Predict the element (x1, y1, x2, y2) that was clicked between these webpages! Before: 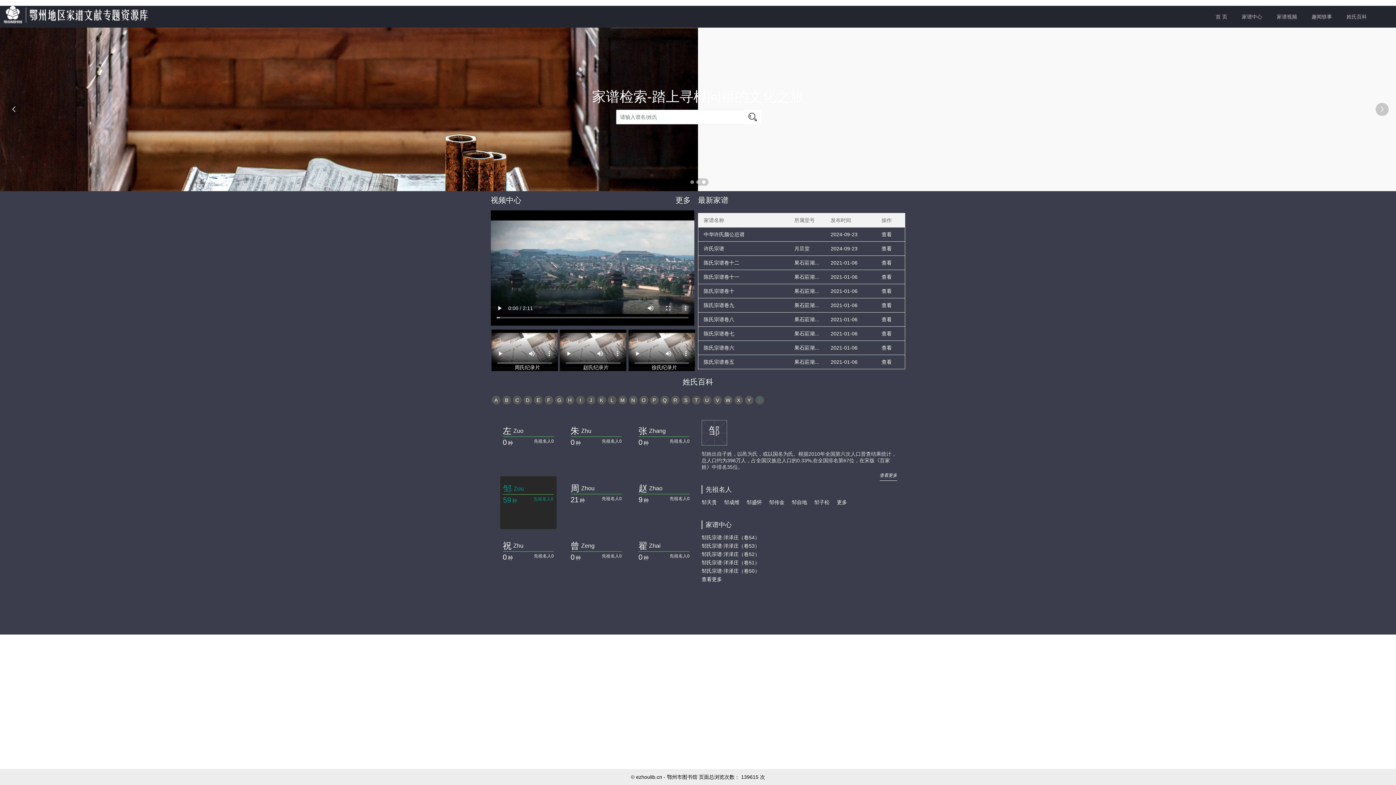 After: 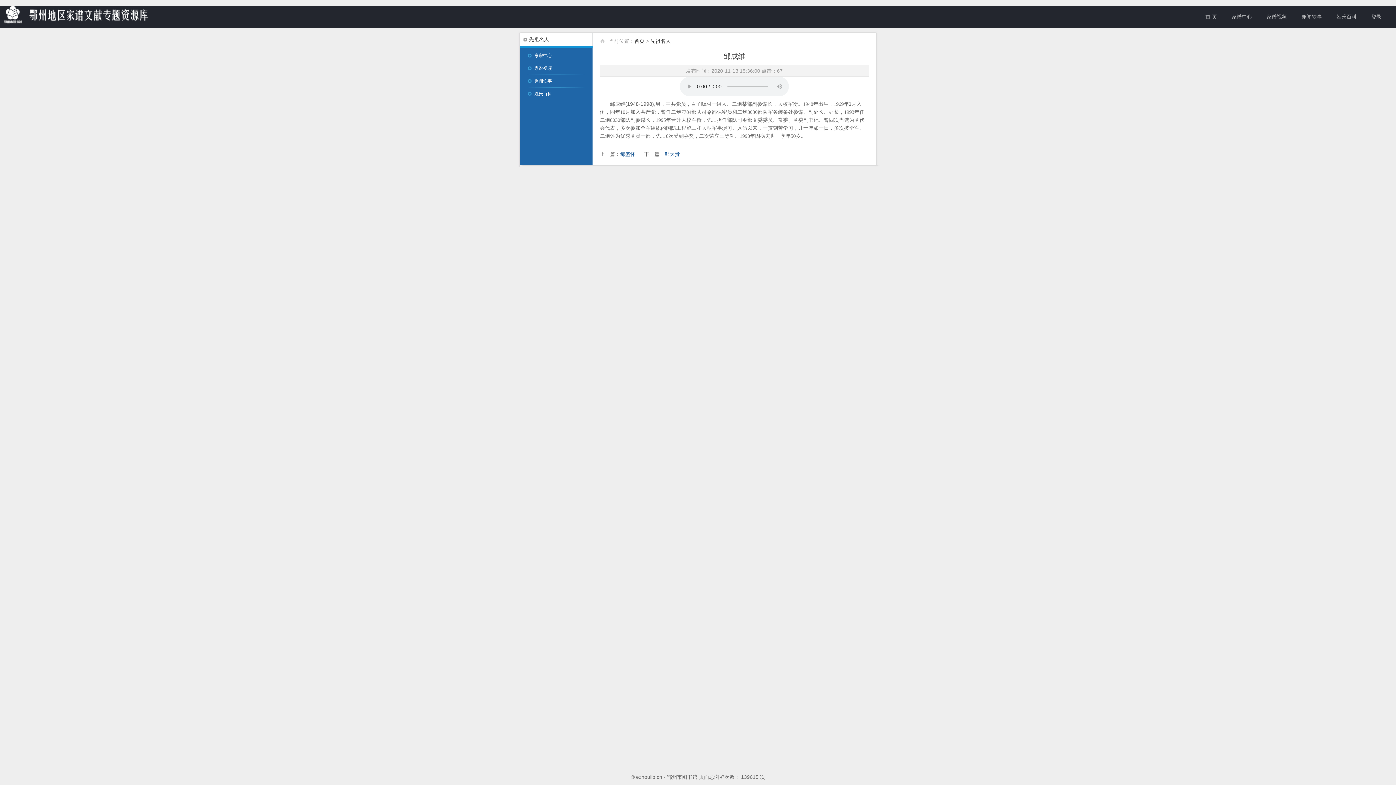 Action: label: 邹成维 bbox: (724, 499, 739, 505)